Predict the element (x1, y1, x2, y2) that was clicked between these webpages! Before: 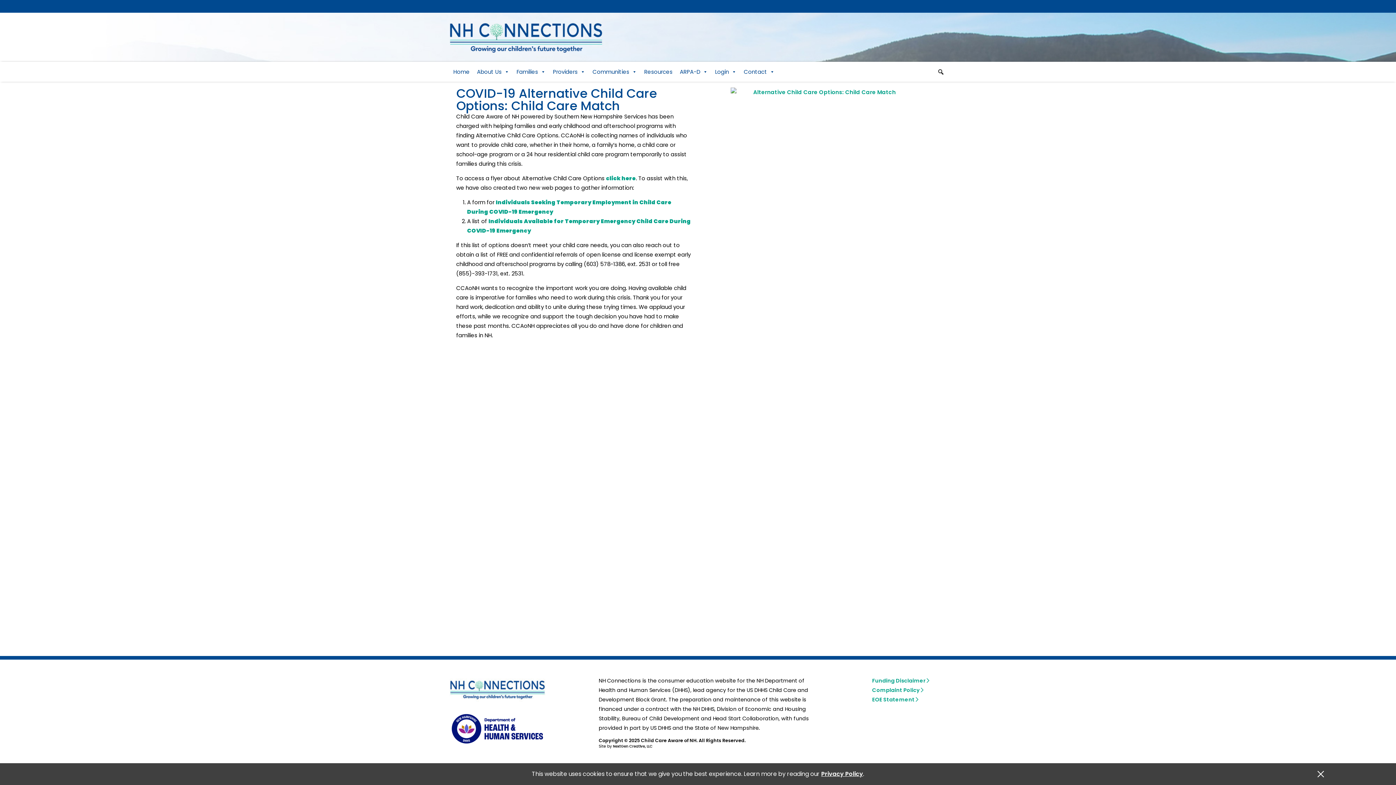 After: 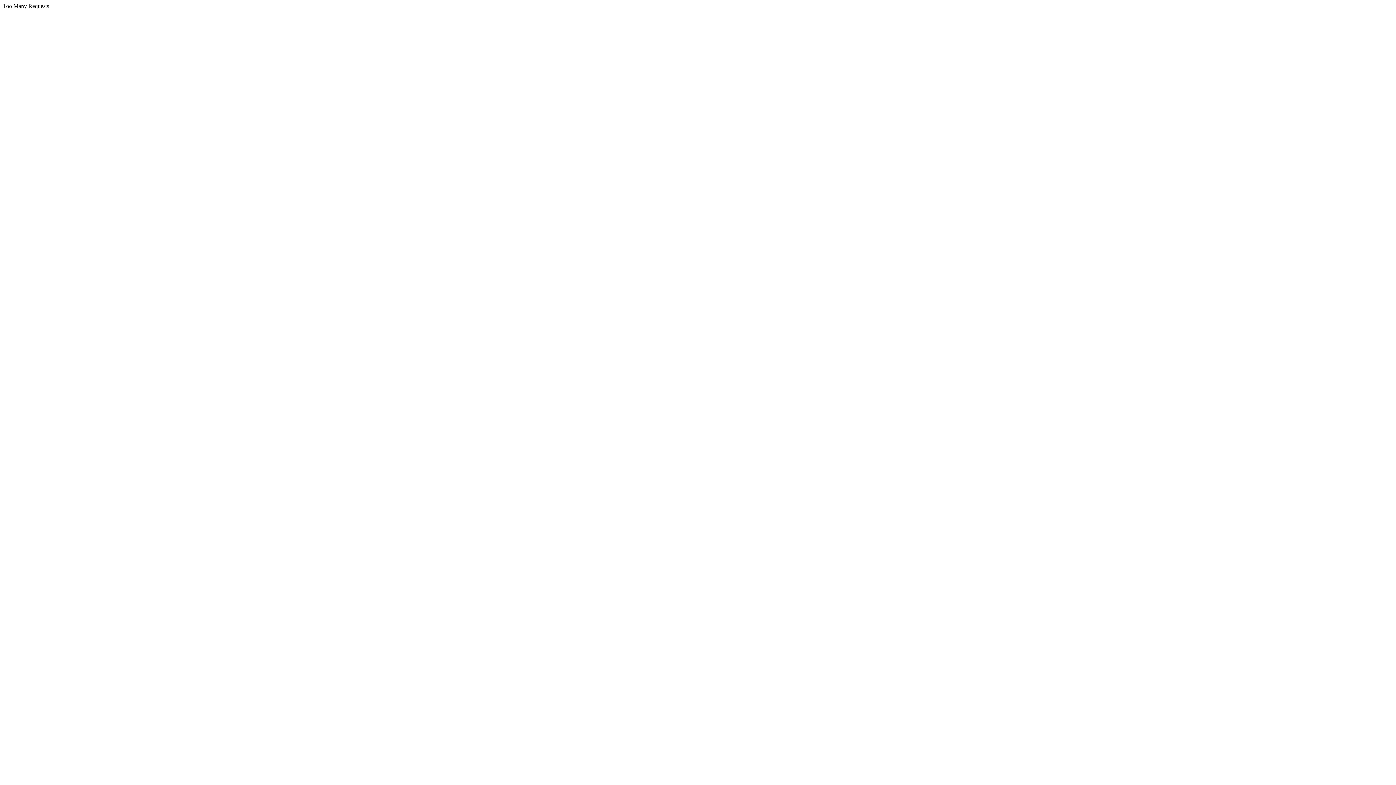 Action: bbox: (872, 686, 923, 694) label: Complaint Policy 
arrow